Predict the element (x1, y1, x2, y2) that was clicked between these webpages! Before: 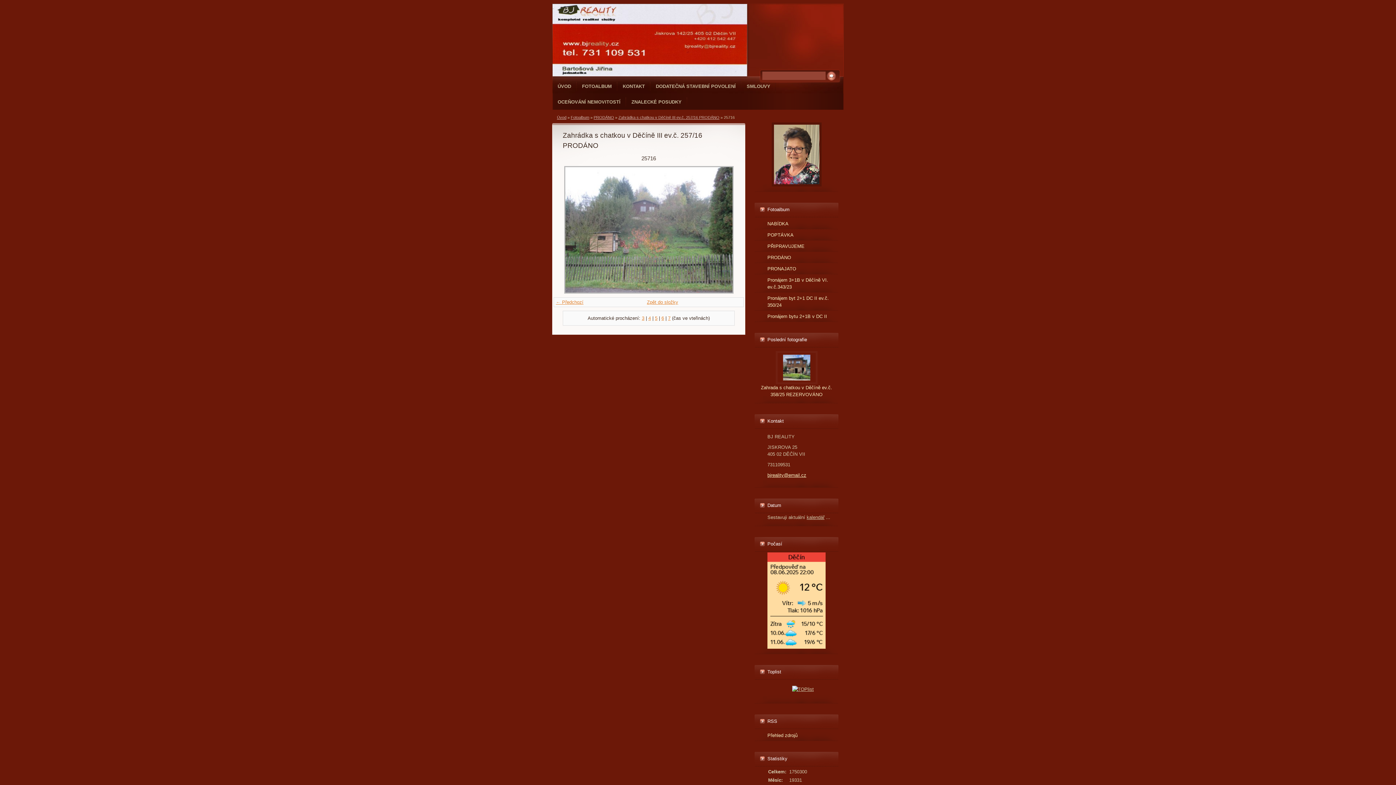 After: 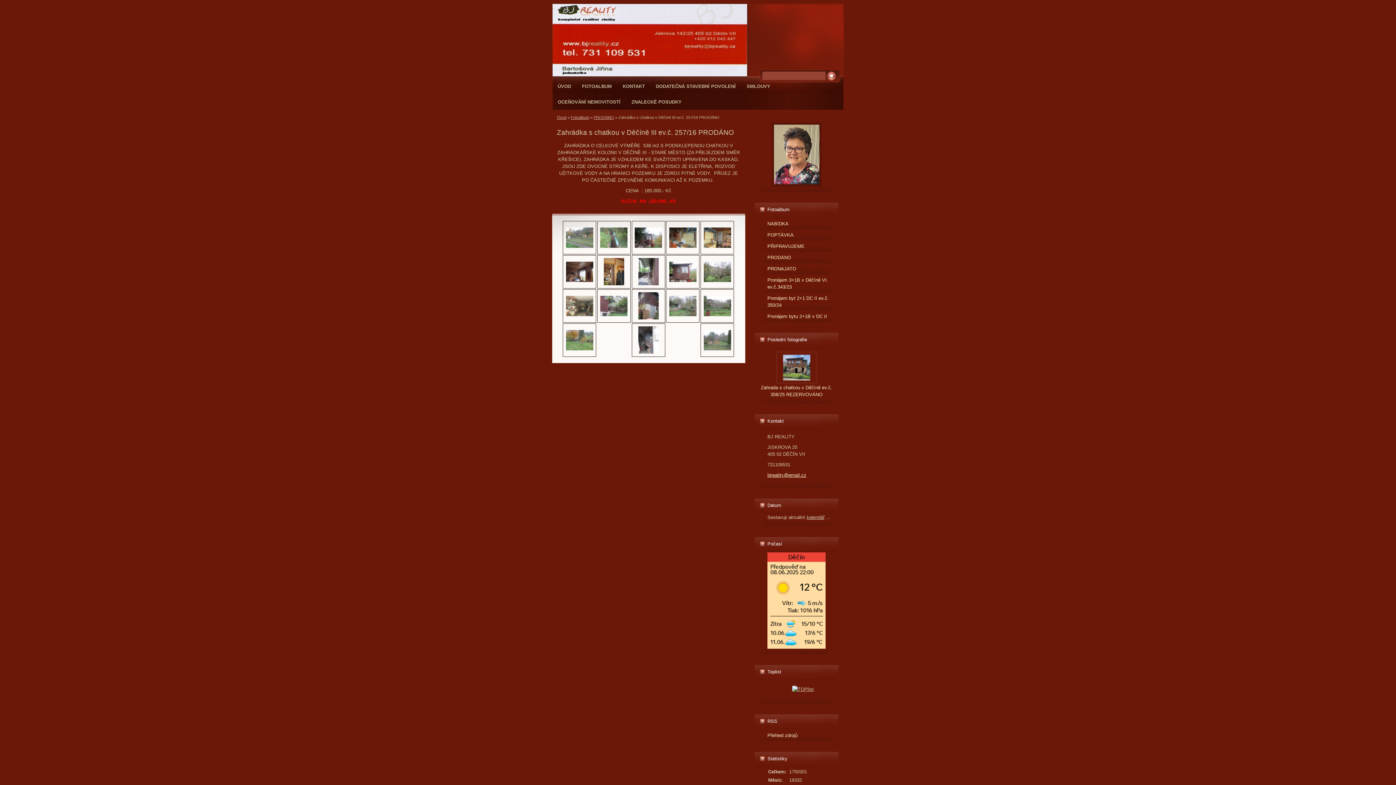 Action: label: Zahrádka s chatkou v Děčíně III ev.č. 257/16 PRODÁNO bbox: (618, 115, 719, 119)